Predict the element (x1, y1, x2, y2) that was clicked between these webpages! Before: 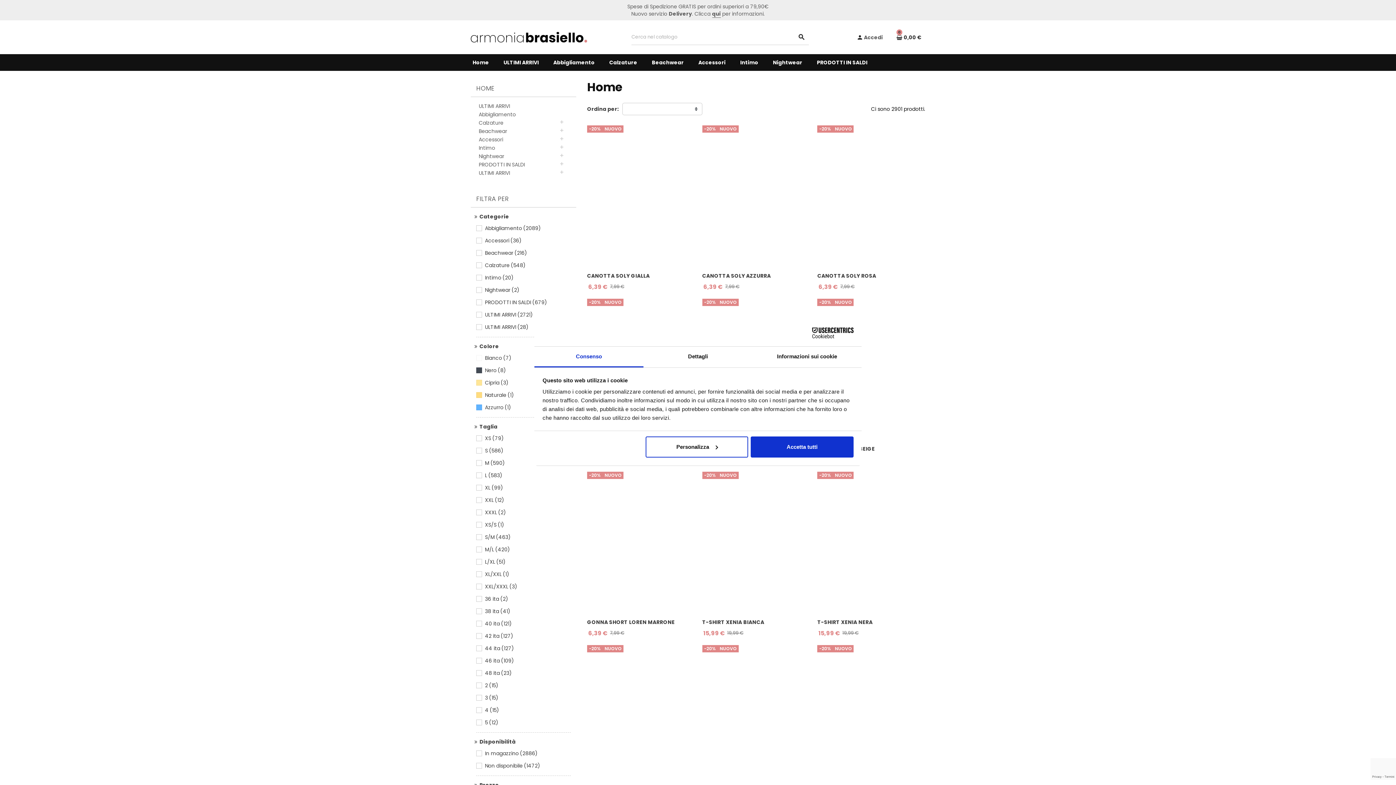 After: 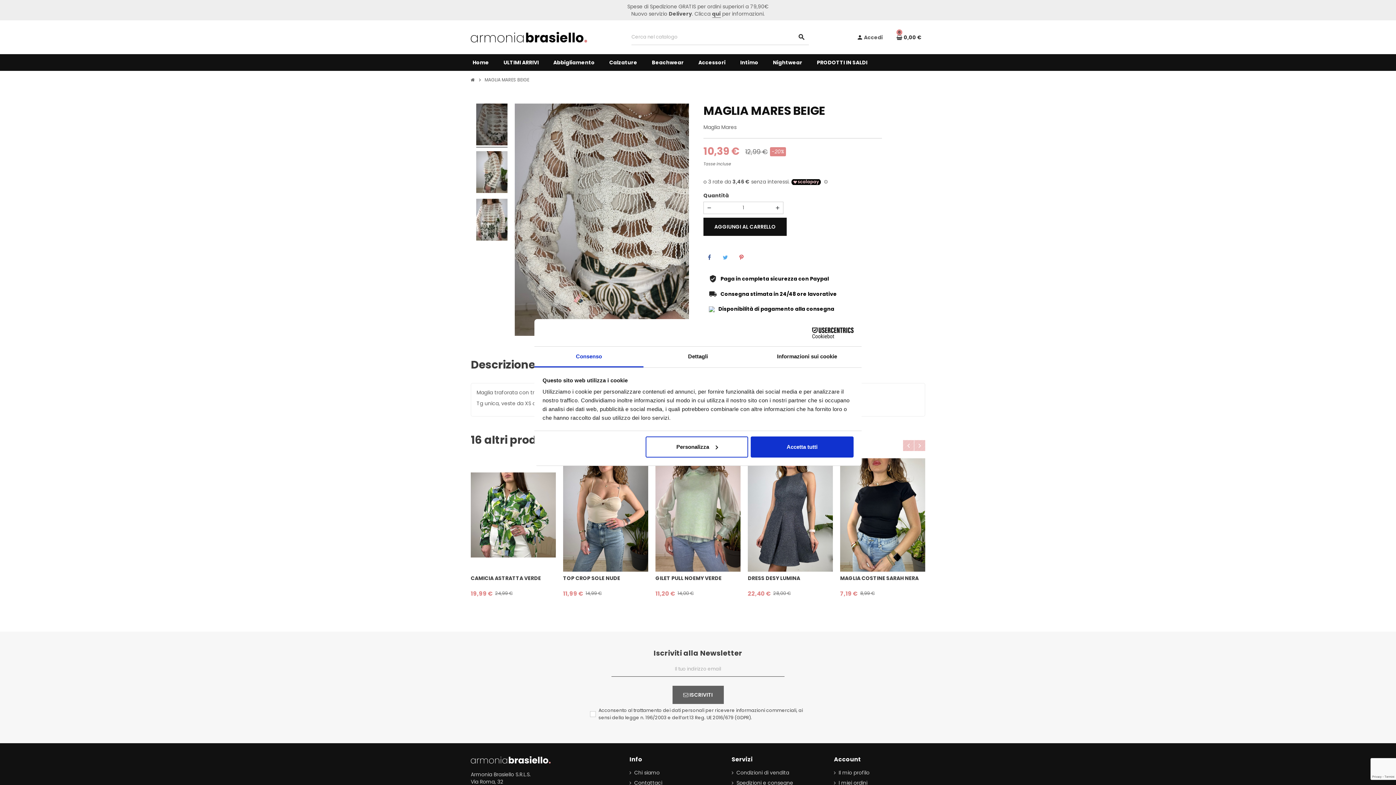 Action: bbox: (817, 298, 925, 442)